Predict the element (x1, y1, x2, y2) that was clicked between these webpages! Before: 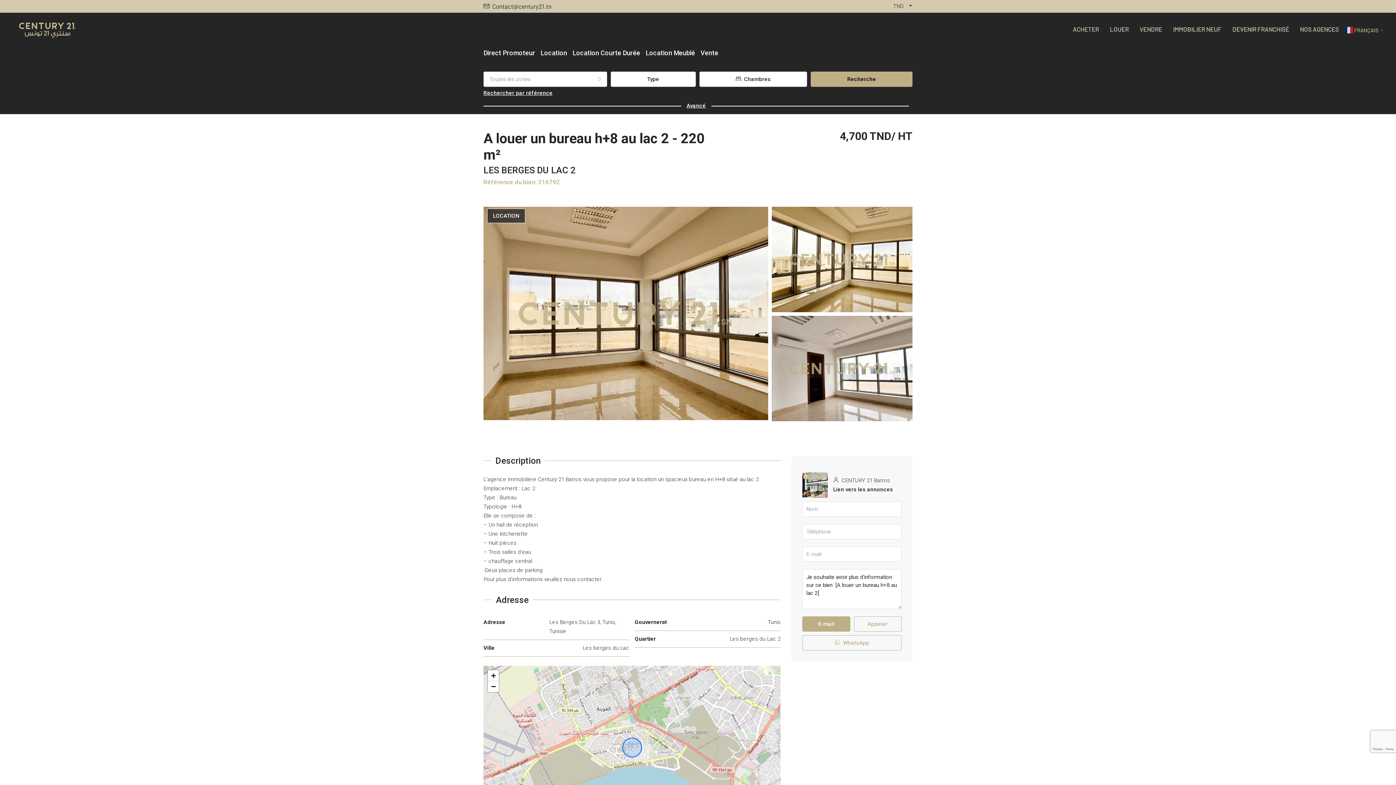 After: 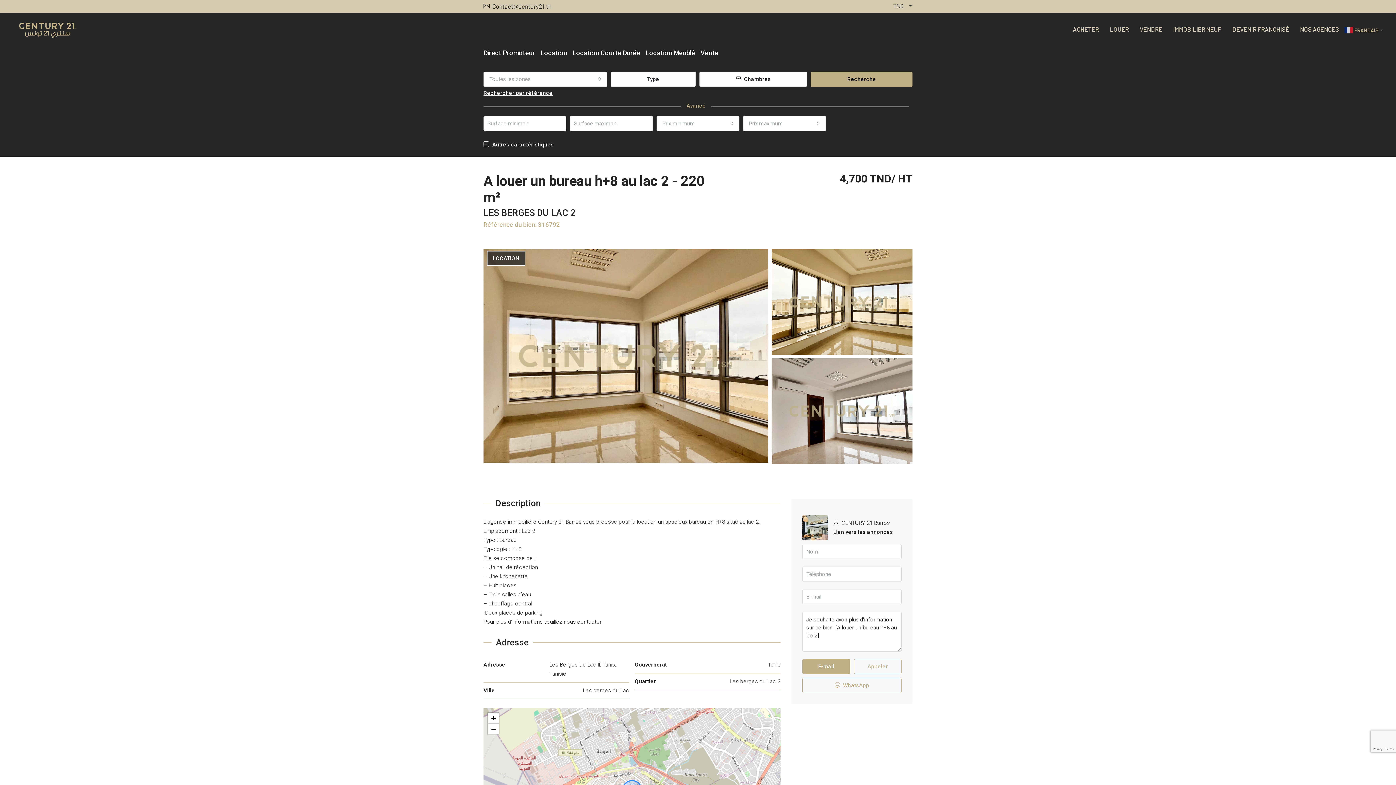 Action: bbox: (681, 101, 711, 110) label: Avancé